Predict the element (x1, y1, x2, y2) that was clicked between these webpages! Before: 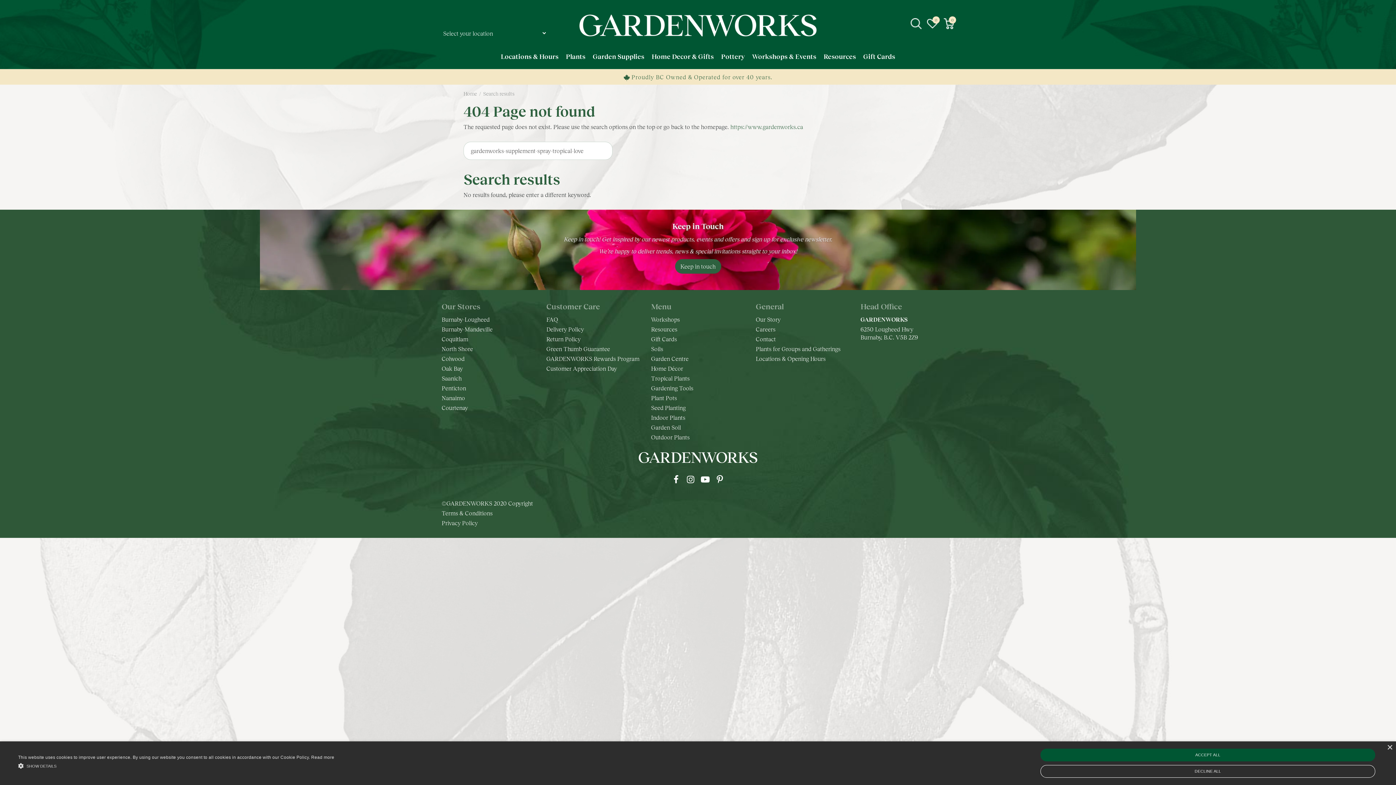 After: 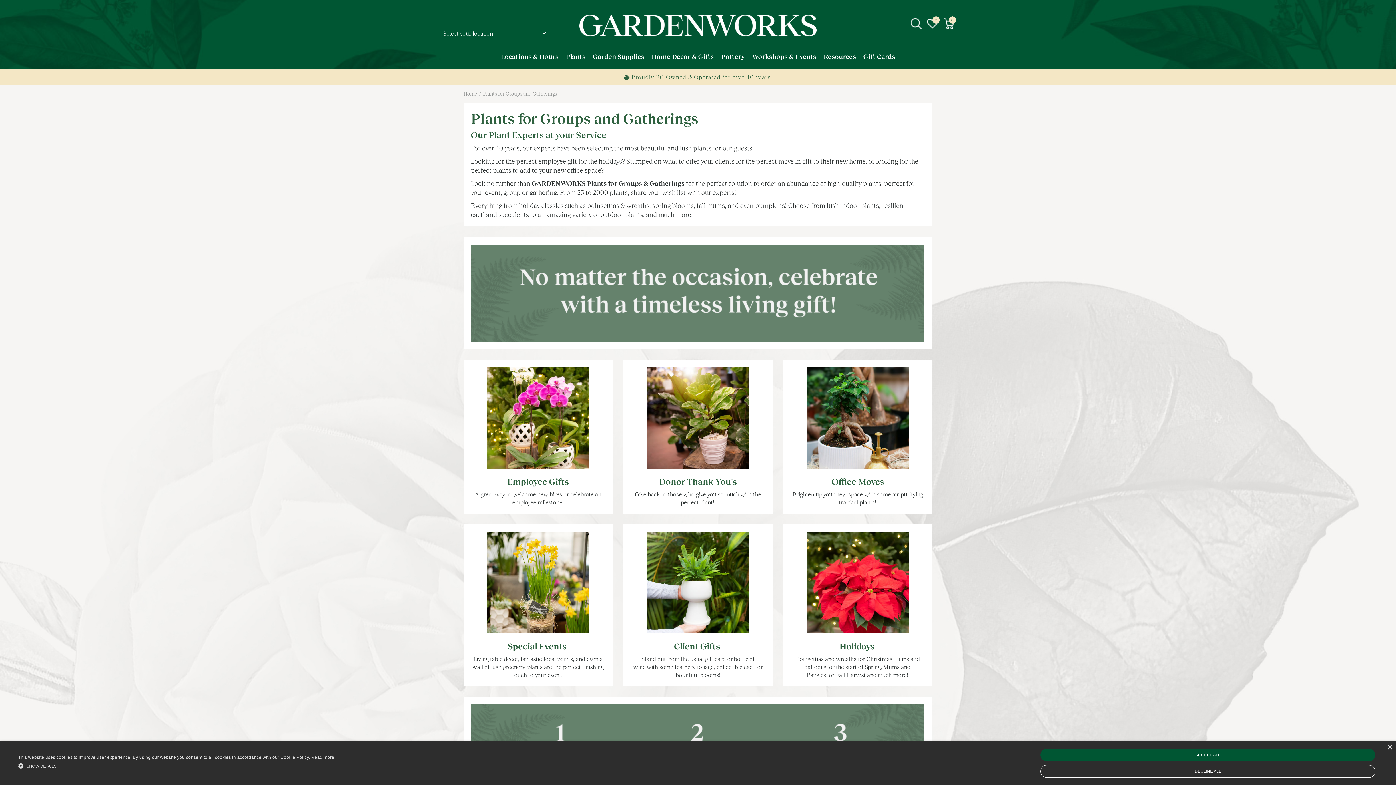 Action: label: Plants for Groups and Gatherings bbox: (756, 345, 840, 352)